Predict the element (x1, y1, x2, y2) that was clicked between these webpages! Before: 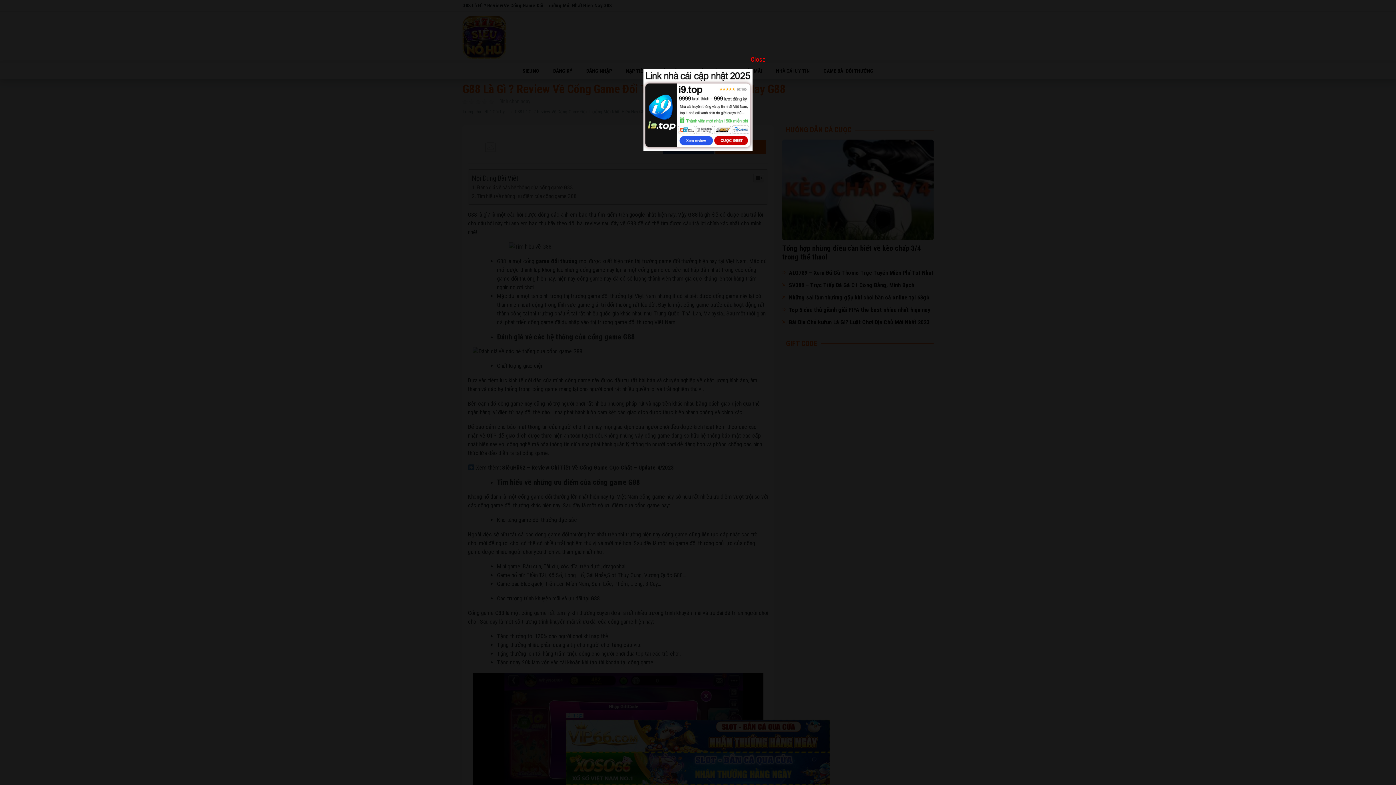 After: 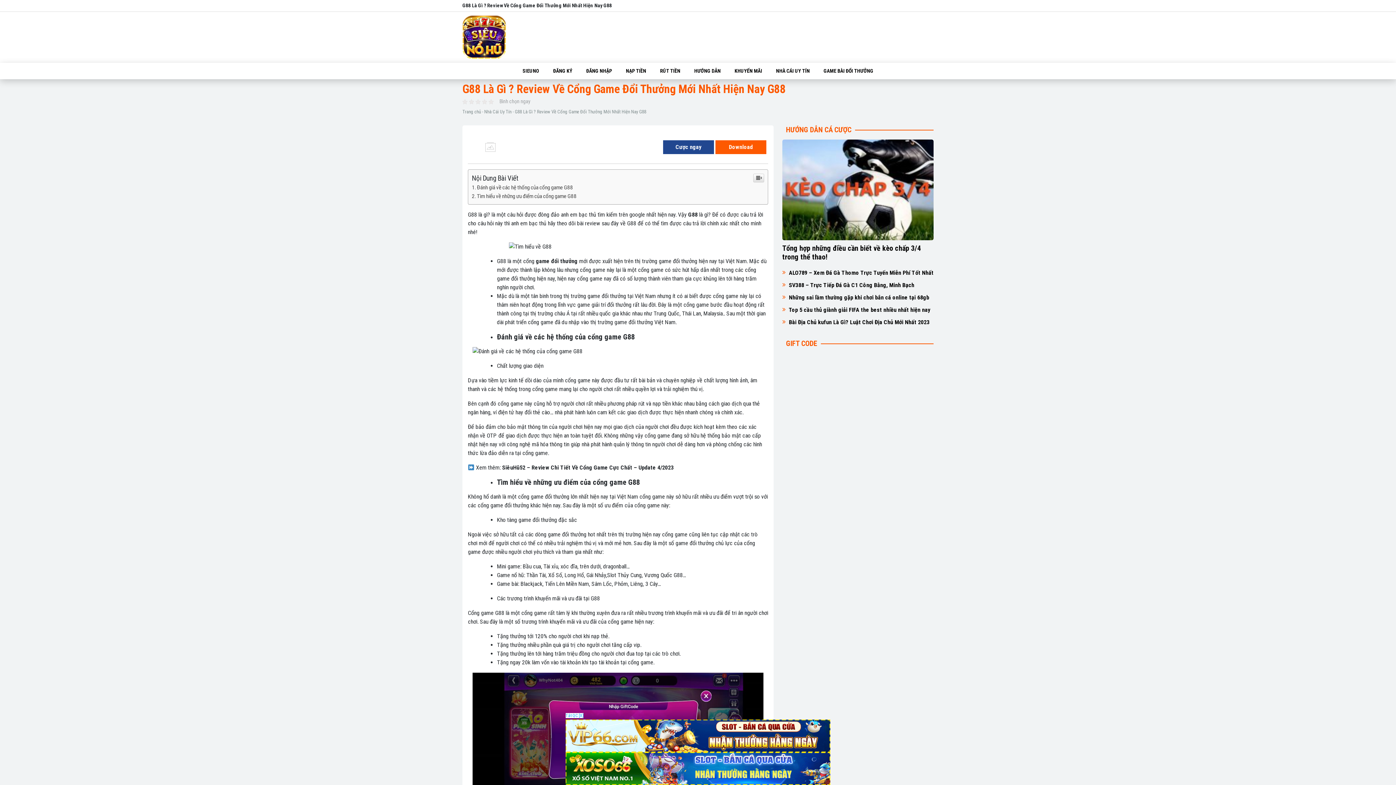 Action: bbox: (750, 54, 765, 64) label: Close